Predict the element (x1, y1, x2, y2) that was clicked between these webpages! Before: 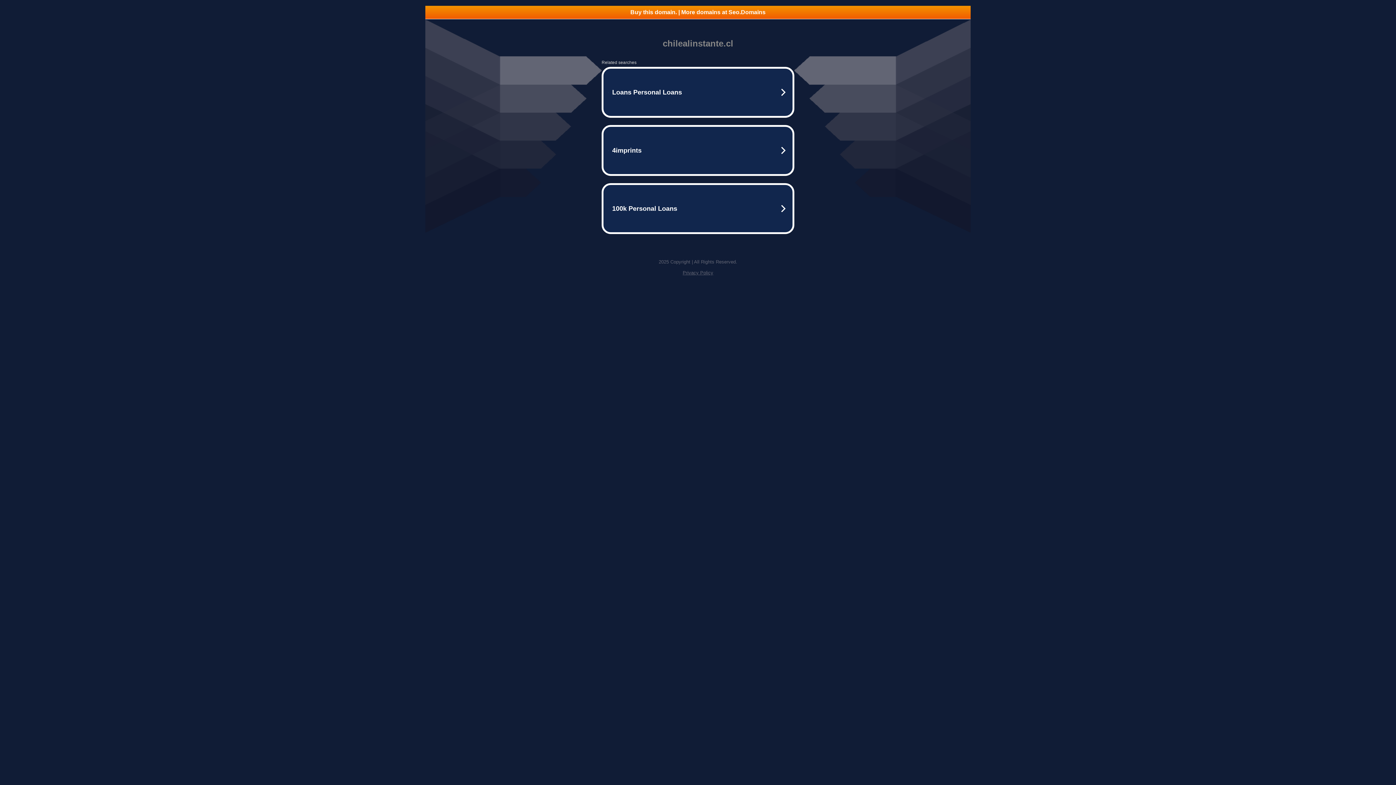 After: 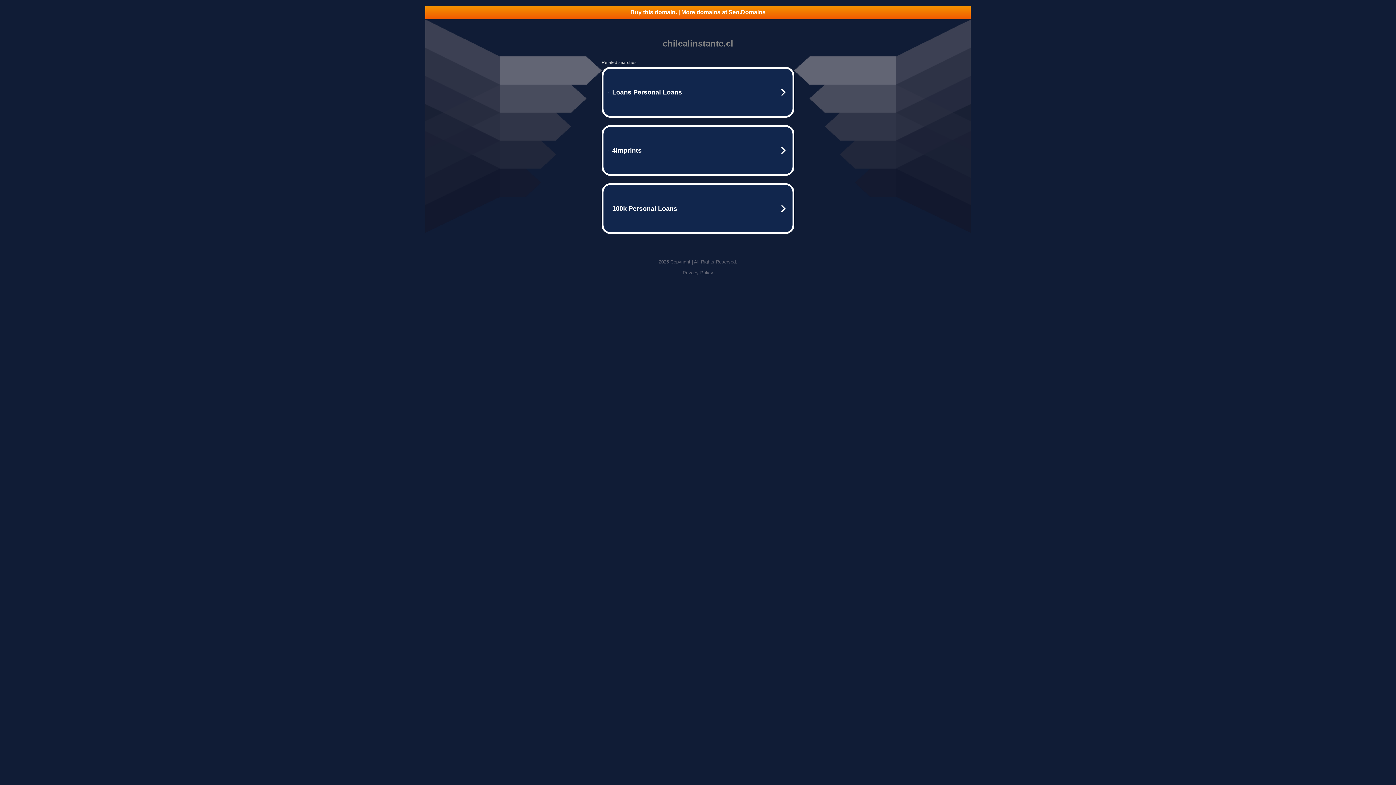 Action: label: Buy this domain. | More domains at Seo.Domains bbox: (425, 5, 970, 18)